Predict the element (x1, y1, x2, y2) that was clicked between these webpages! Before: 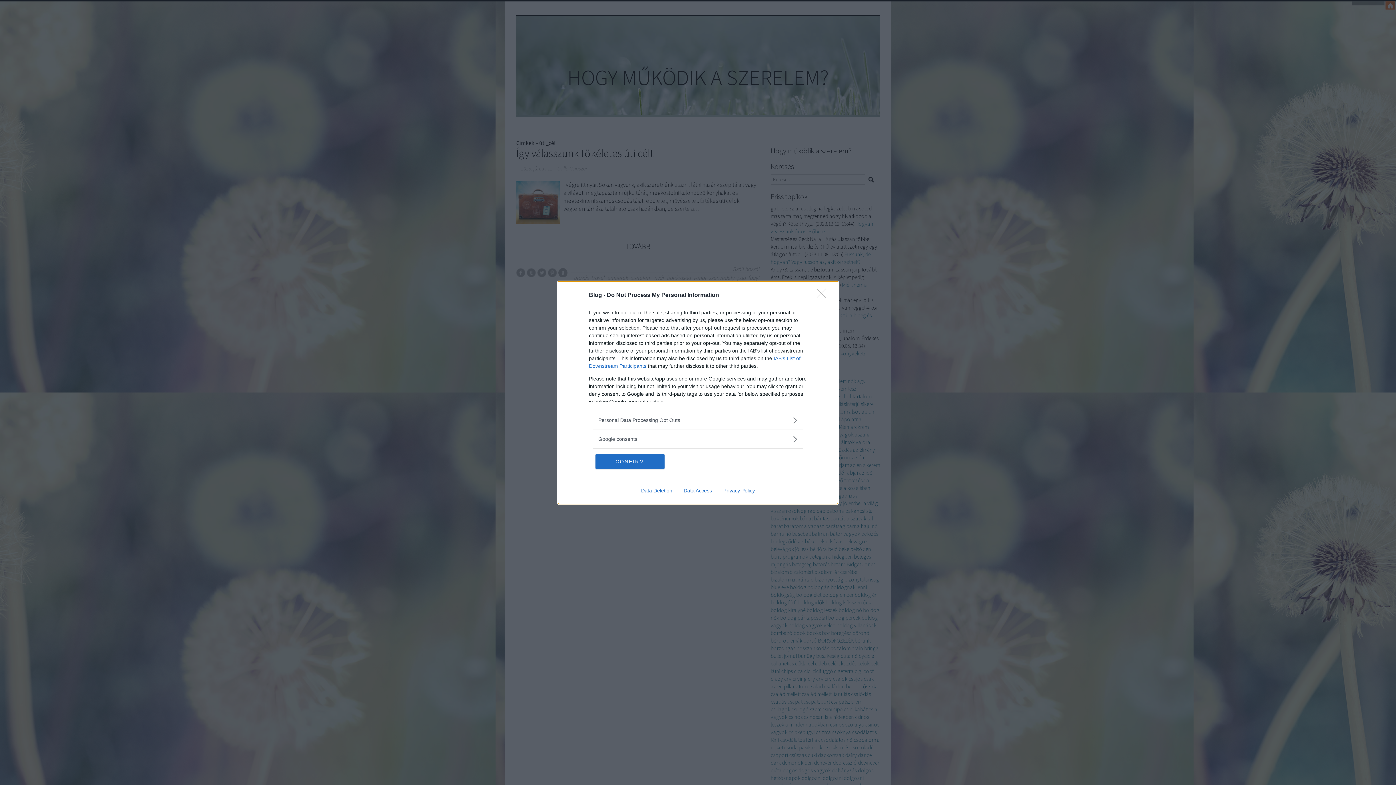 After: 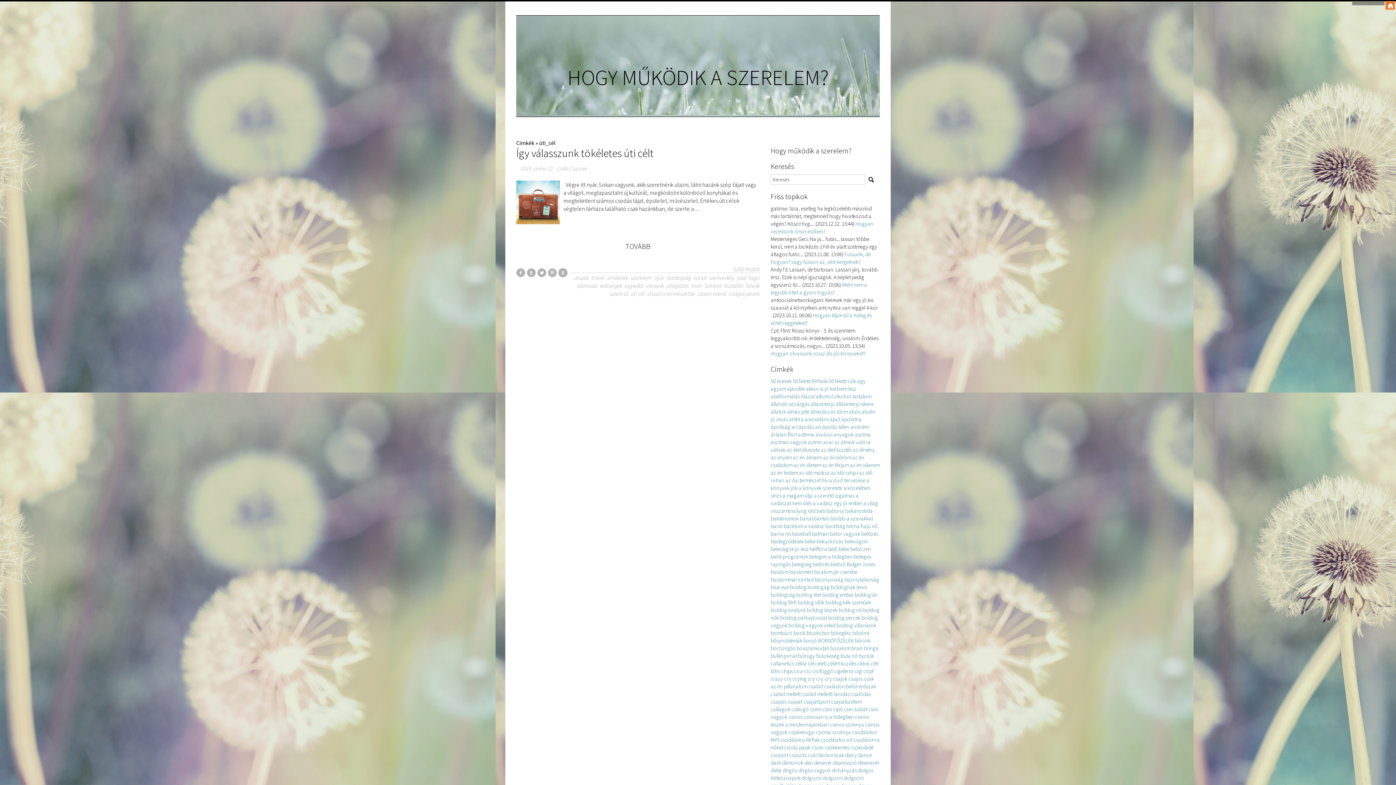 Action: bbox: (595, 454, 664, 468) label: CONFIRM